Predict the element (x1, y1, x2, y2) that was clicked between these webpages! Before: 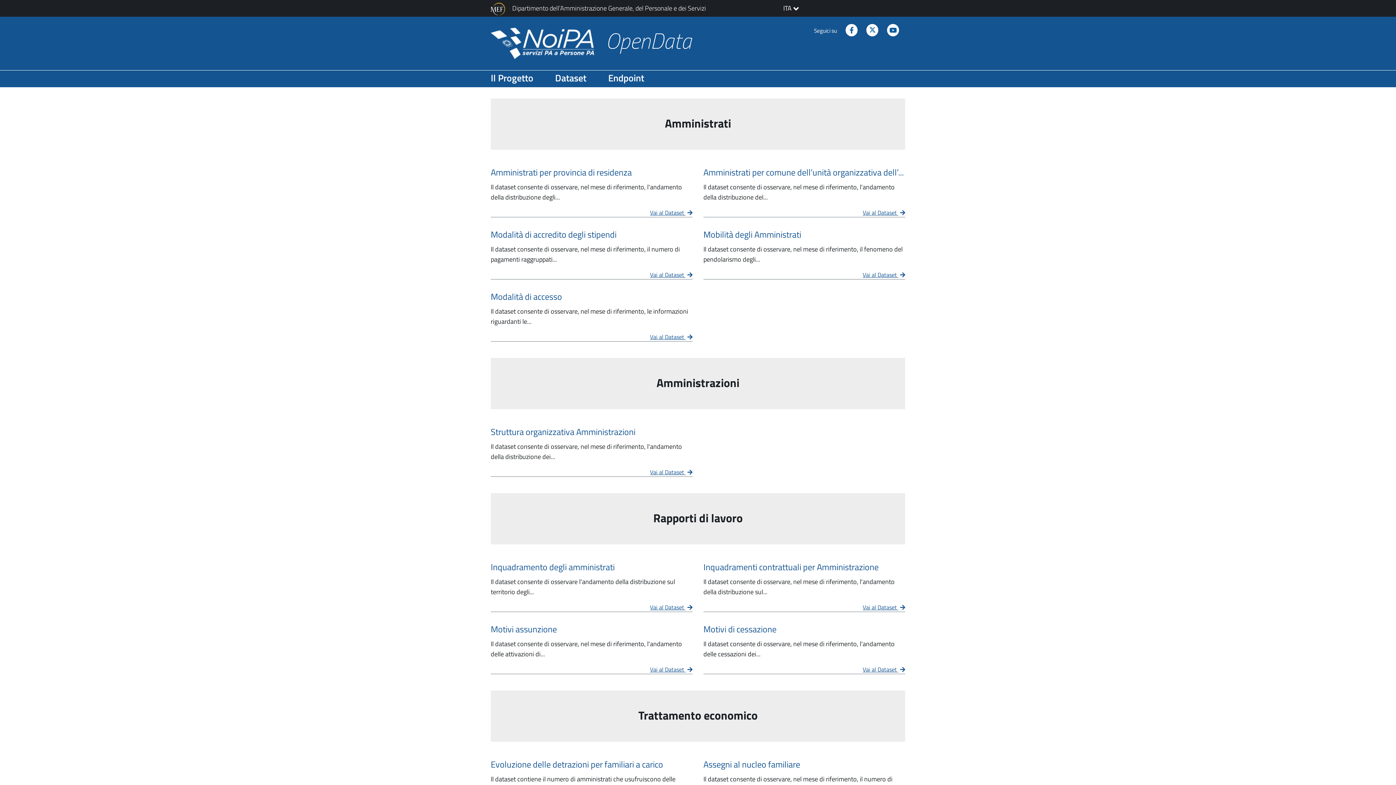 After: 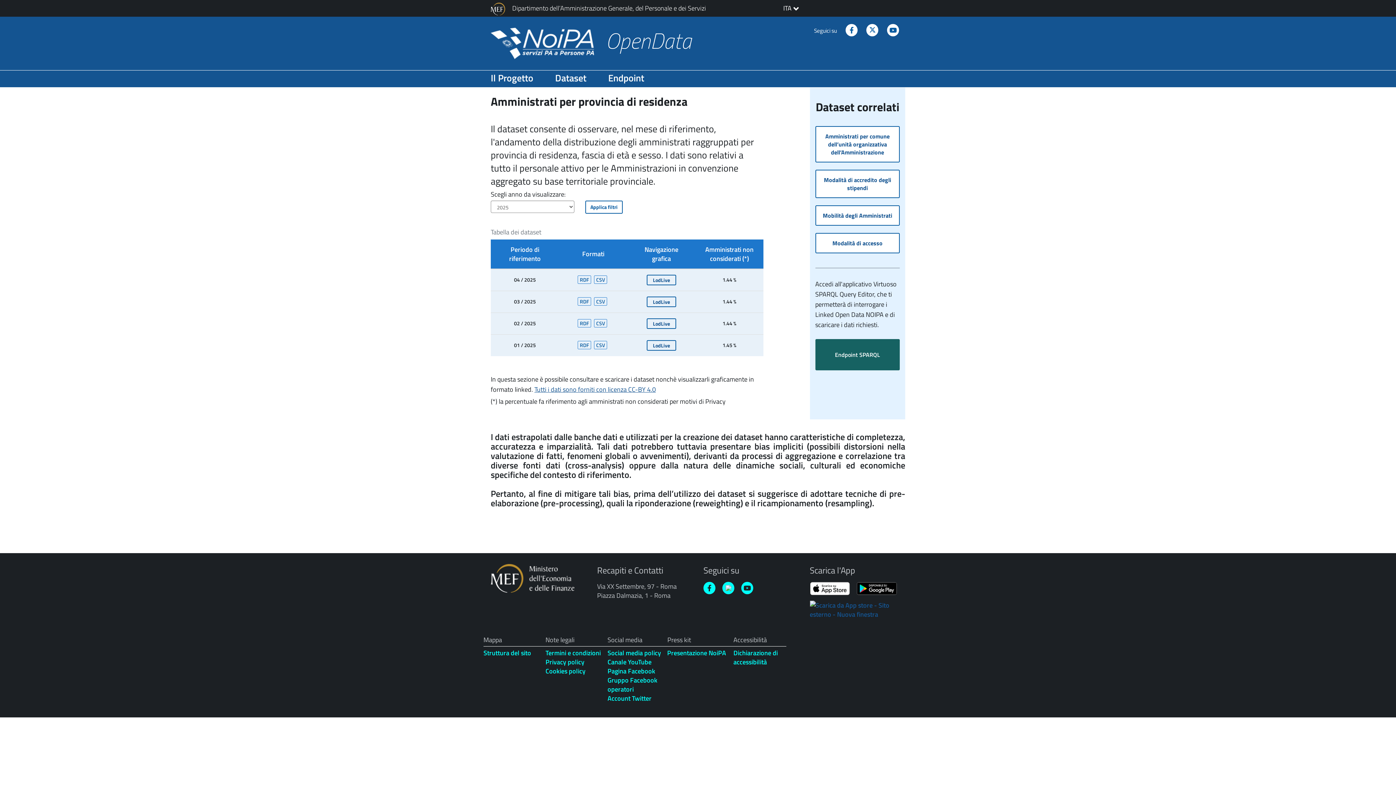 Action: label: Vai al Dataset Amministrati per provincia di residenza bbox: (650, 208, 692, 217)